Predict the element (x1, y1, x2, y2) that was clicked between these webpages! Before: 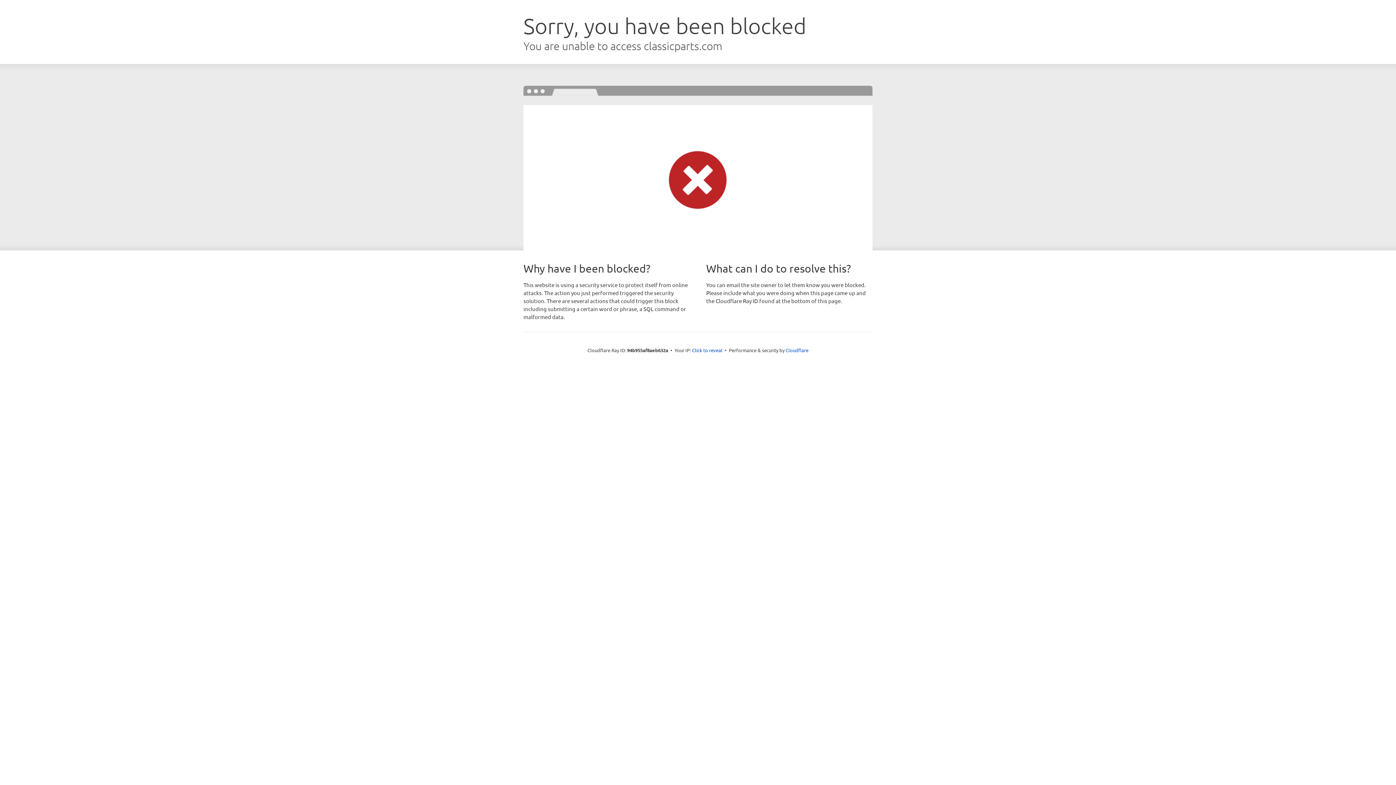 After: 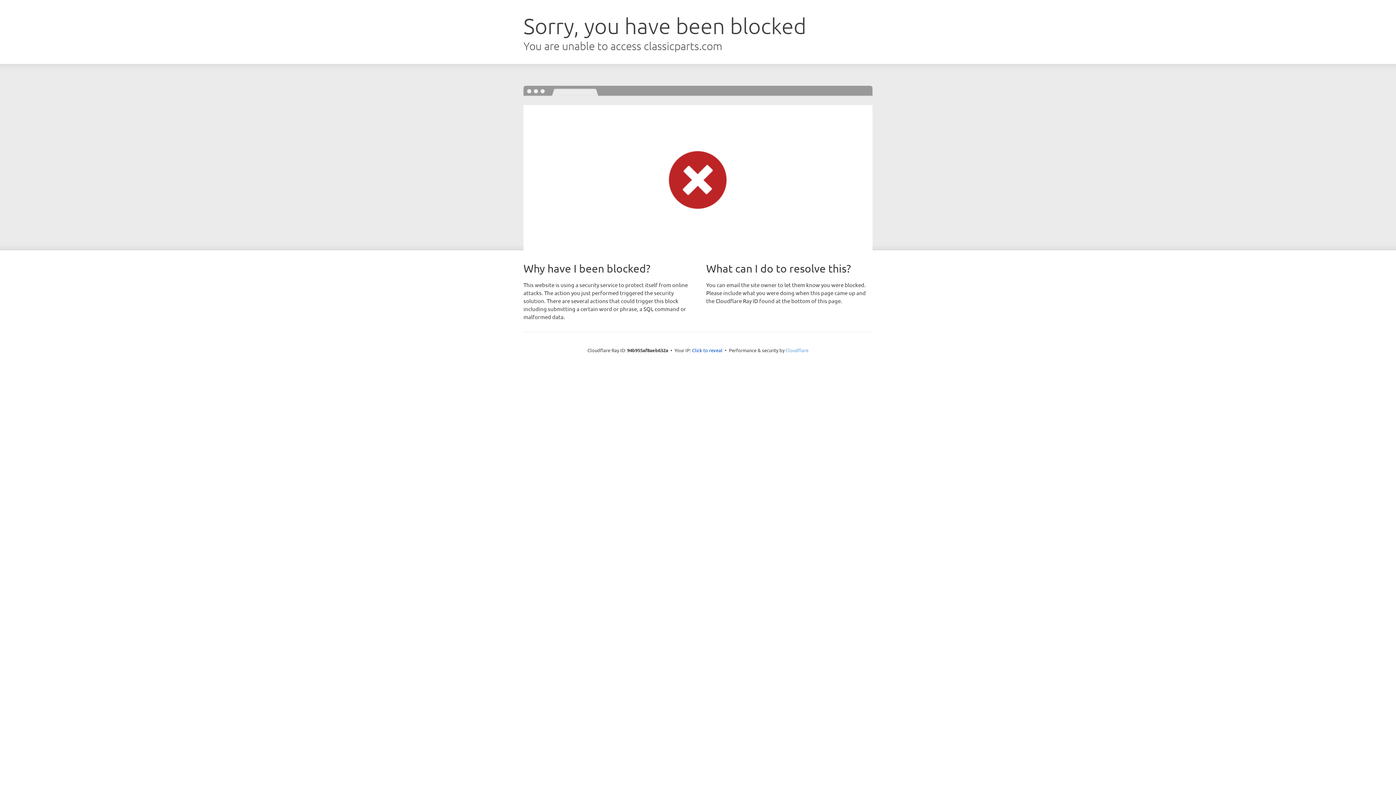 Action: bbox: (785, 347, 808, 353) label: Cloudflare